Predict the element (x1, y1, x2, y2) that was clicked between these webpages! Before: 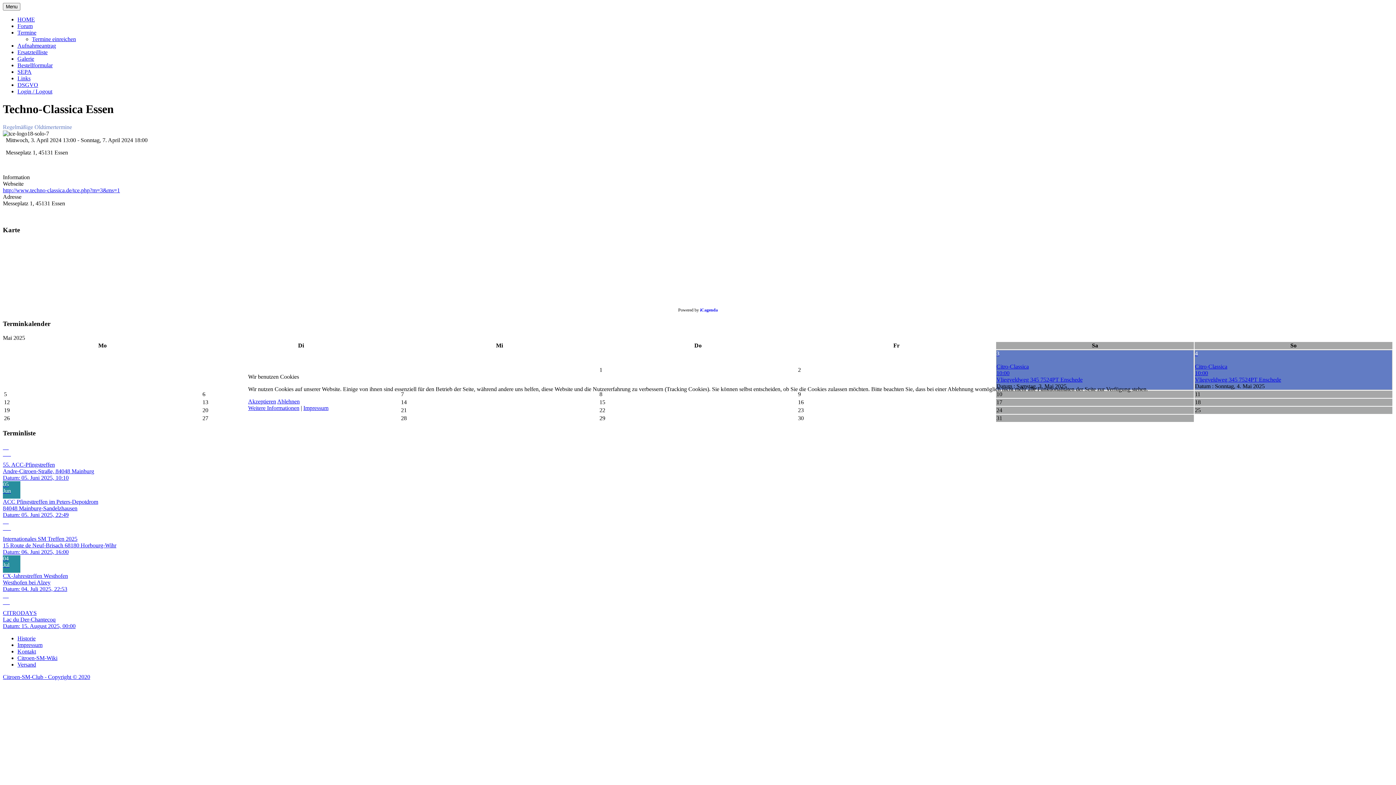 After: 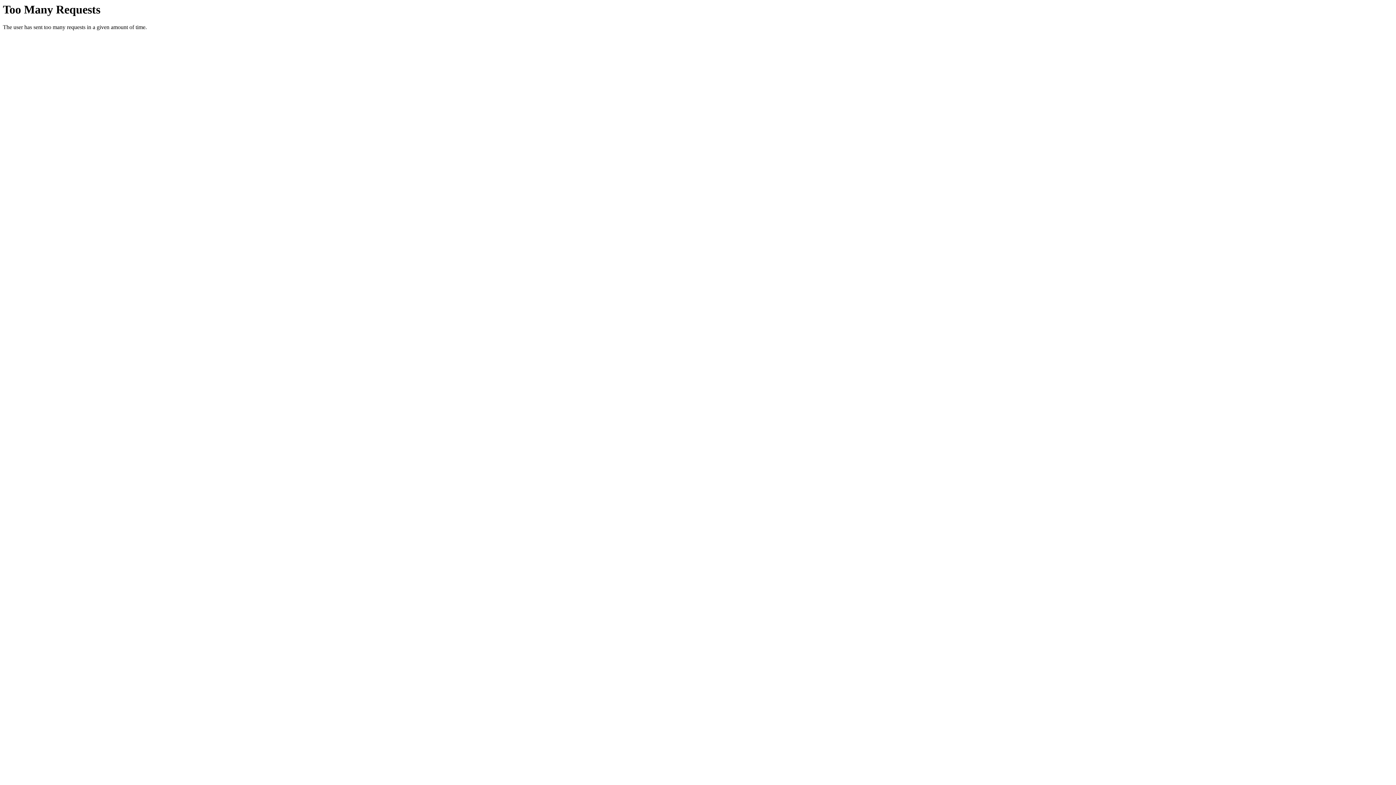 Action: label: Weitere Informationen bbox: (248, 405, 299, 411)